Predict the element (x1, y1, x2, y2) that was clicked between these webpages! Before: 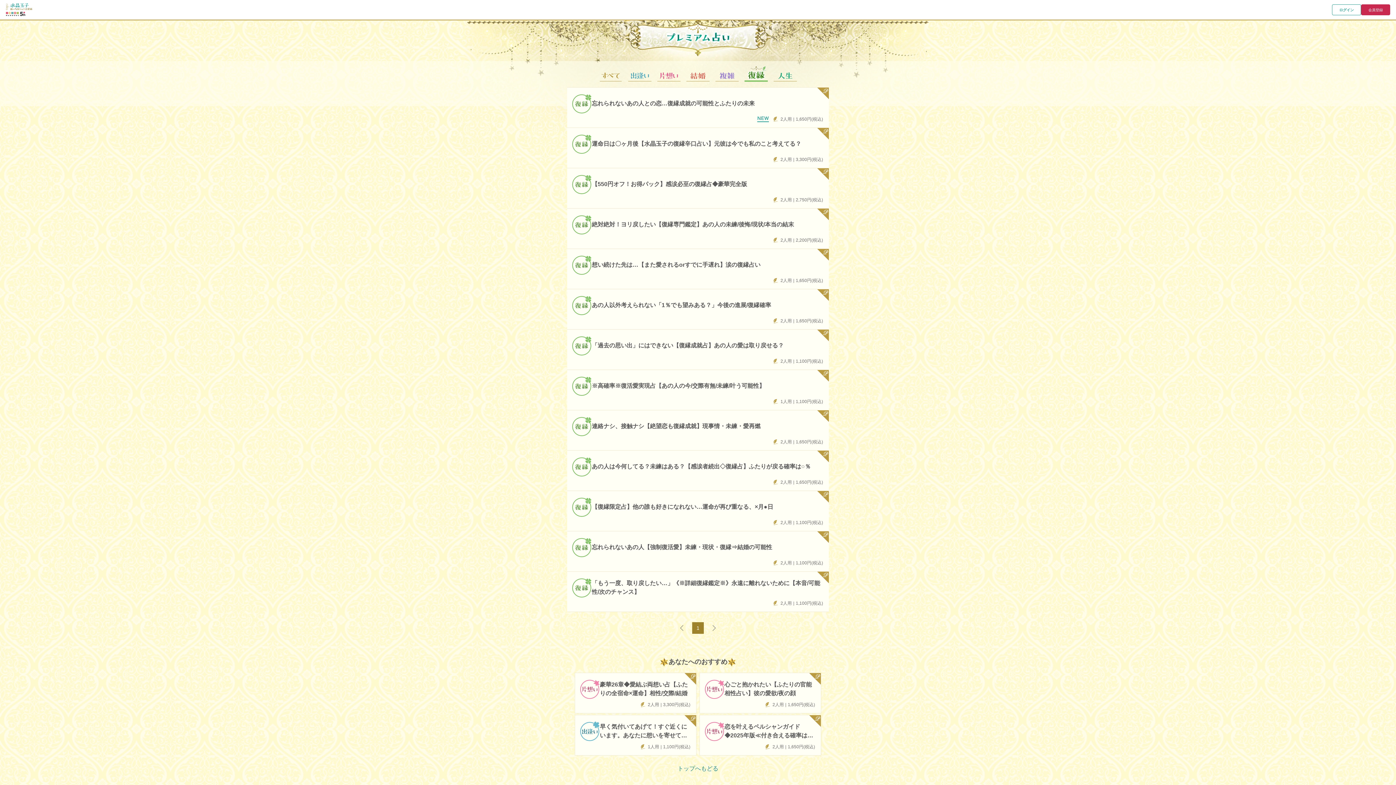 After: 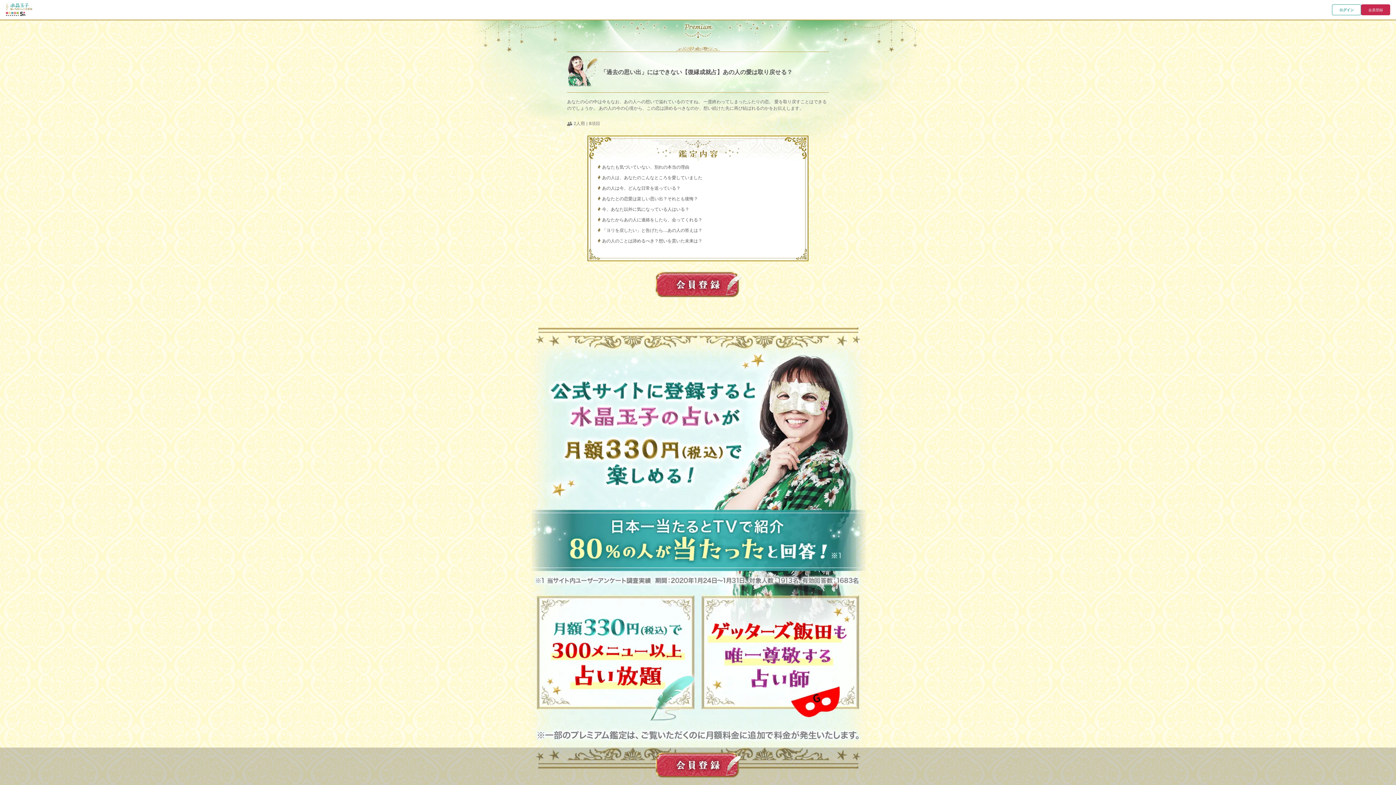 Action: bbox: (567, 329, 829, 369) label: 「過去の思い出」にはできない【復縁成就占】あの人の愛は取り戻せる？

2人用
|
1,100円(税込)